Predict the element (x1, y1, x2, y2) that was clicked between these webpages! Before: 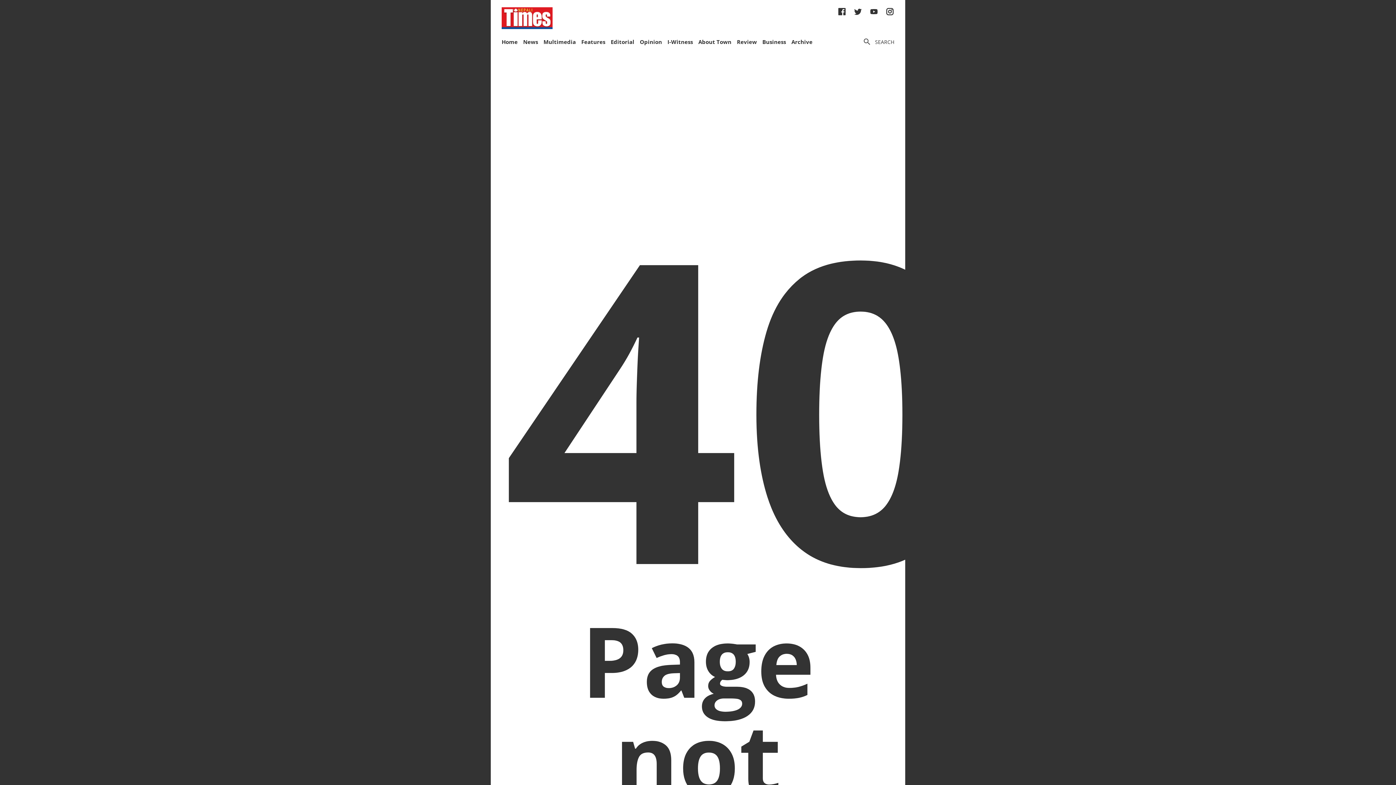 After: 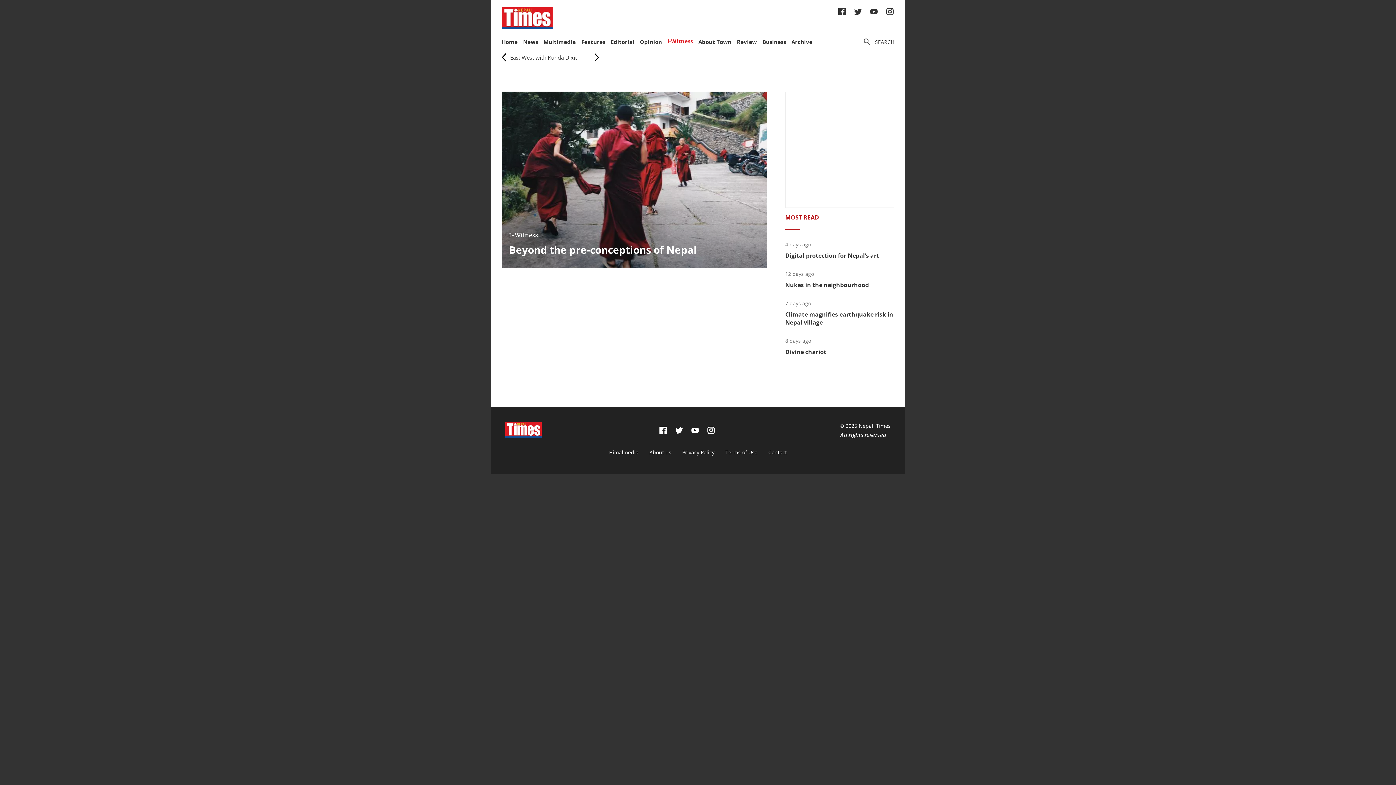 Action: label: I-Witness bbox: (667, 38, 693, 45)